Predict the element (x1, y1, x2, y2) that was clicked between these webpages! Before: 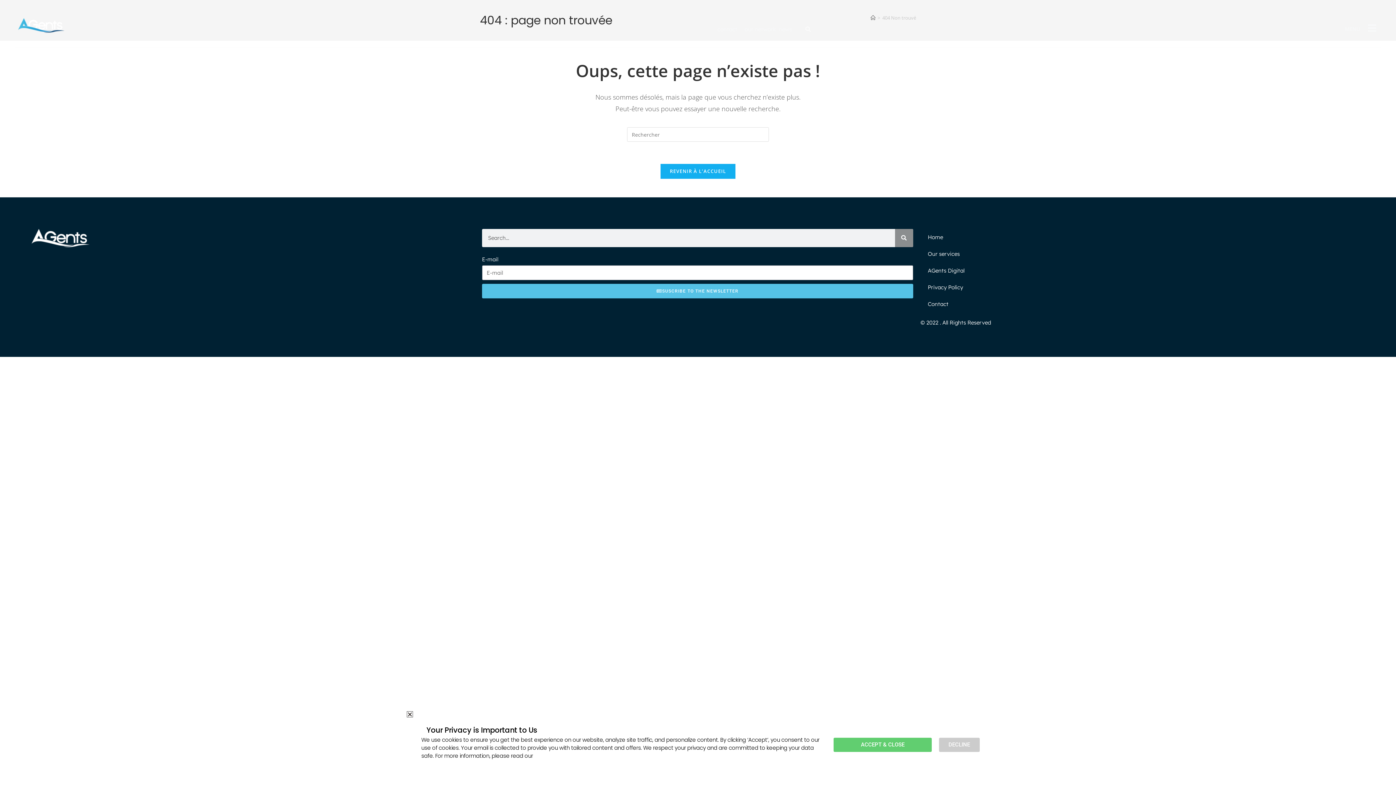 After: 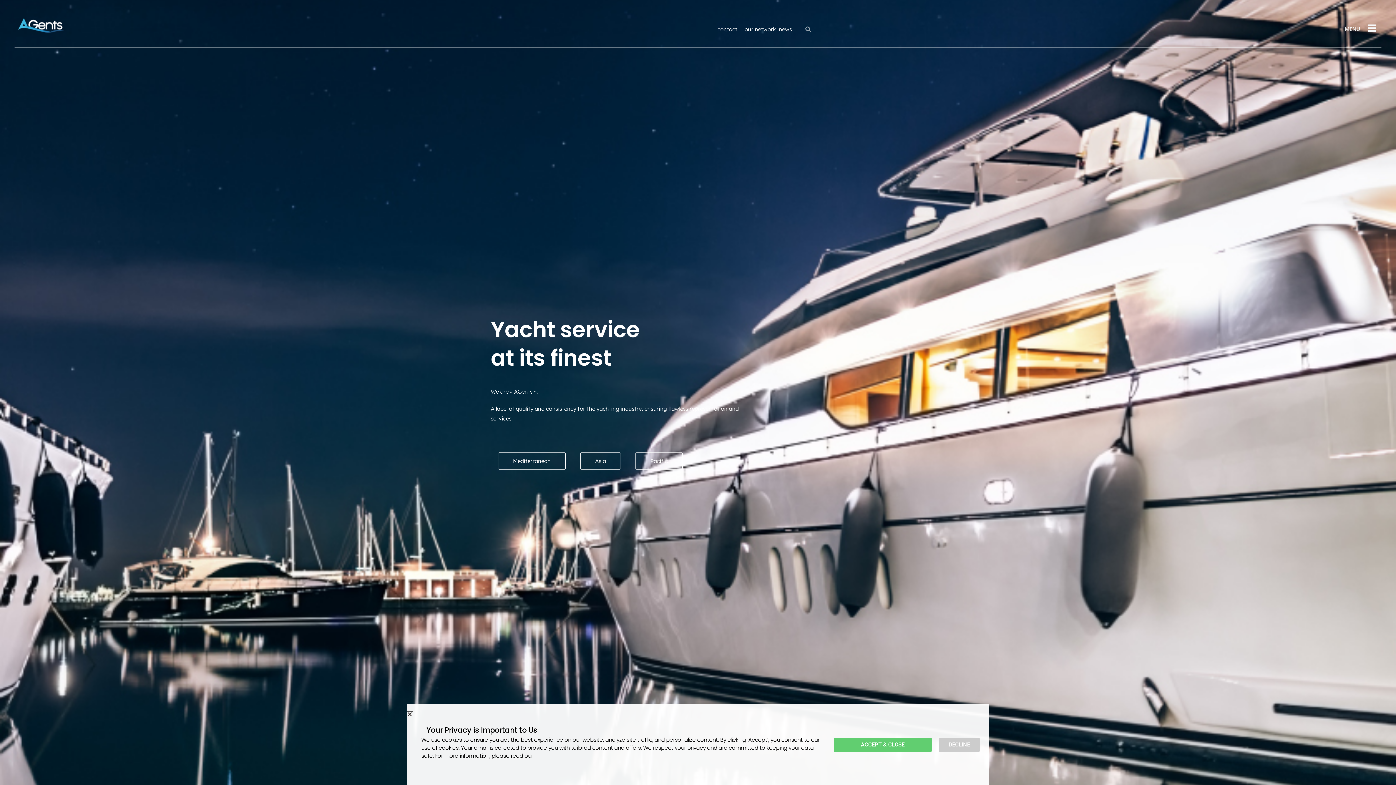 Action: bbox: (18, 18, 64, 32)